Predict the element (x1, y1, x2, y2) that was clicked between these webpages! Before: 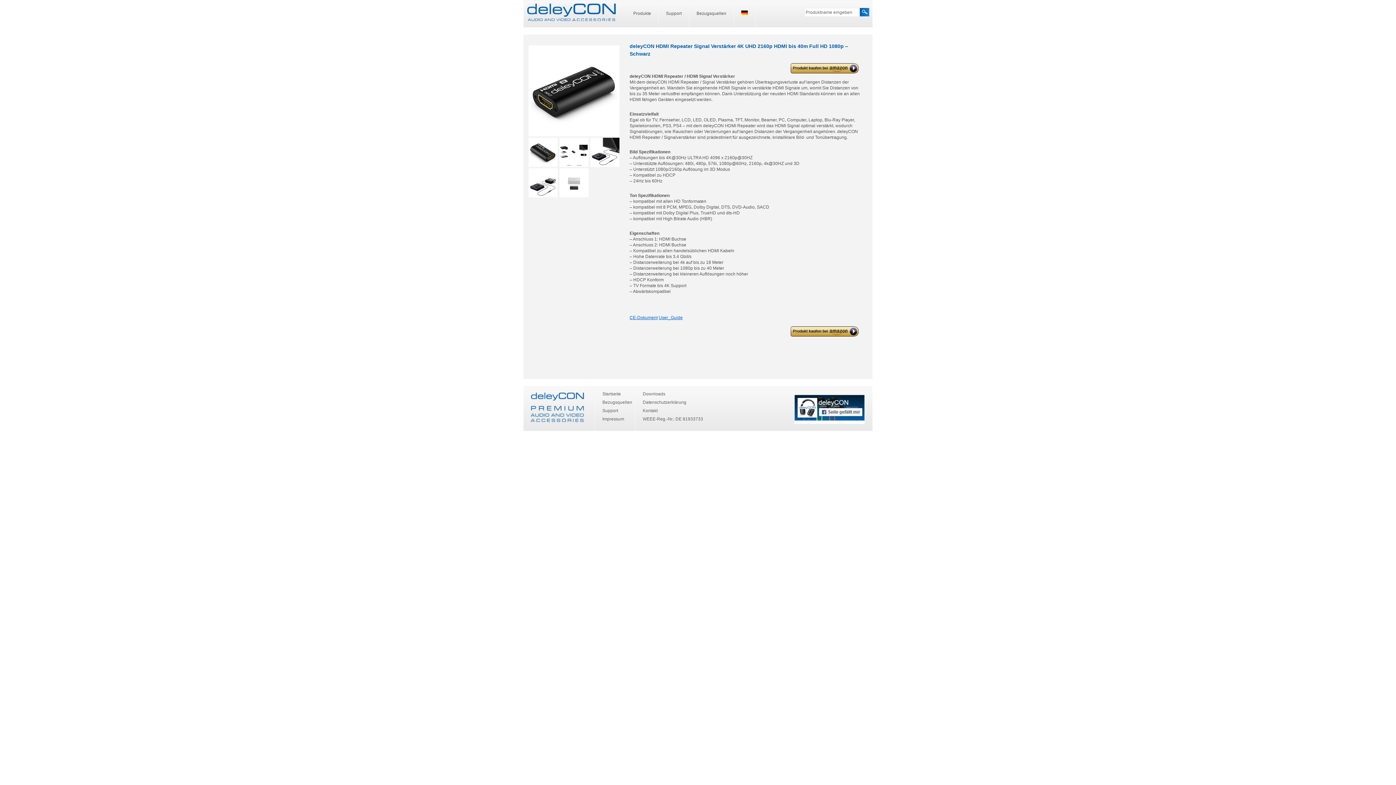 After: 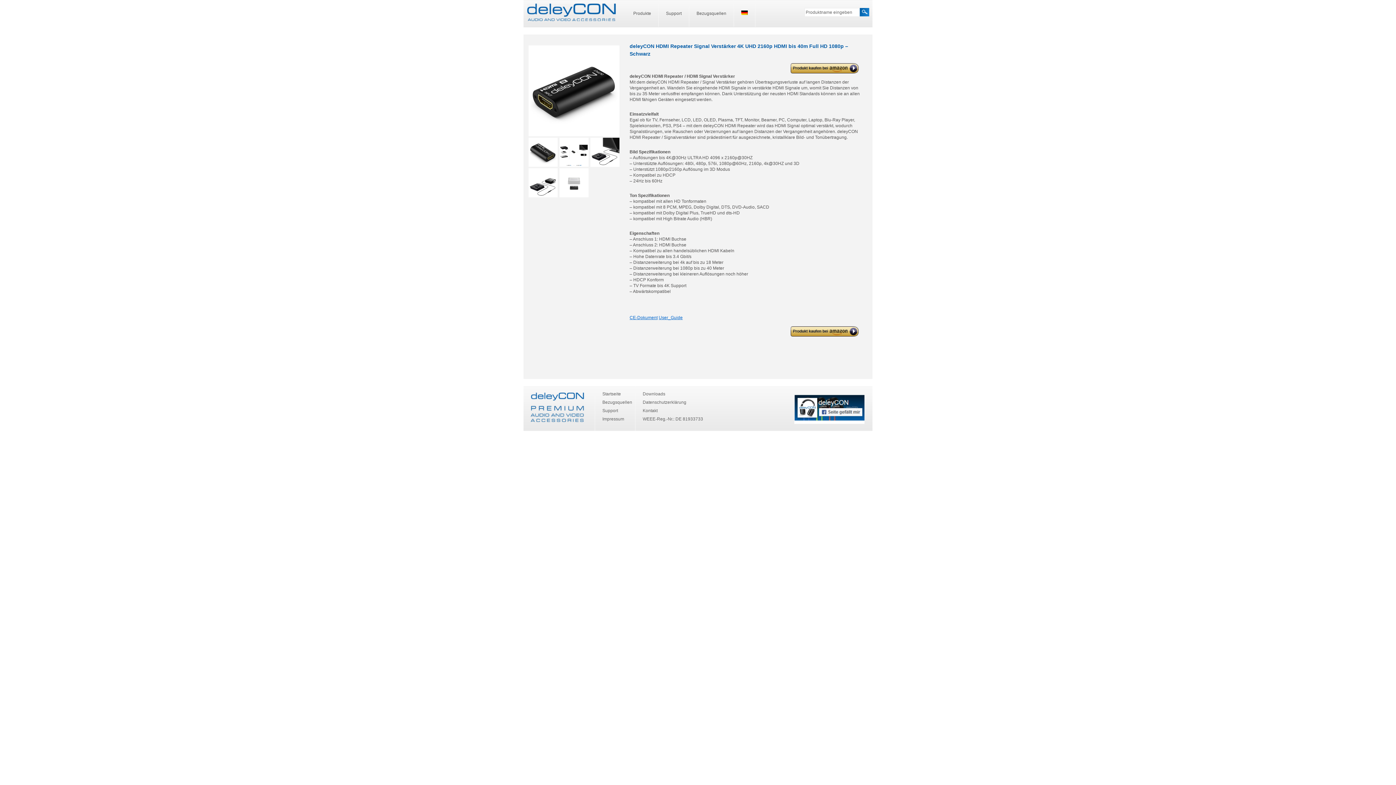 Action: label: deleyCON HDMI Repeater Signal Verstärker 4K UHD 2160p HDMI bis 40m Full HD 1080p – Schwarz bbox: (790, 63, 858, 73)